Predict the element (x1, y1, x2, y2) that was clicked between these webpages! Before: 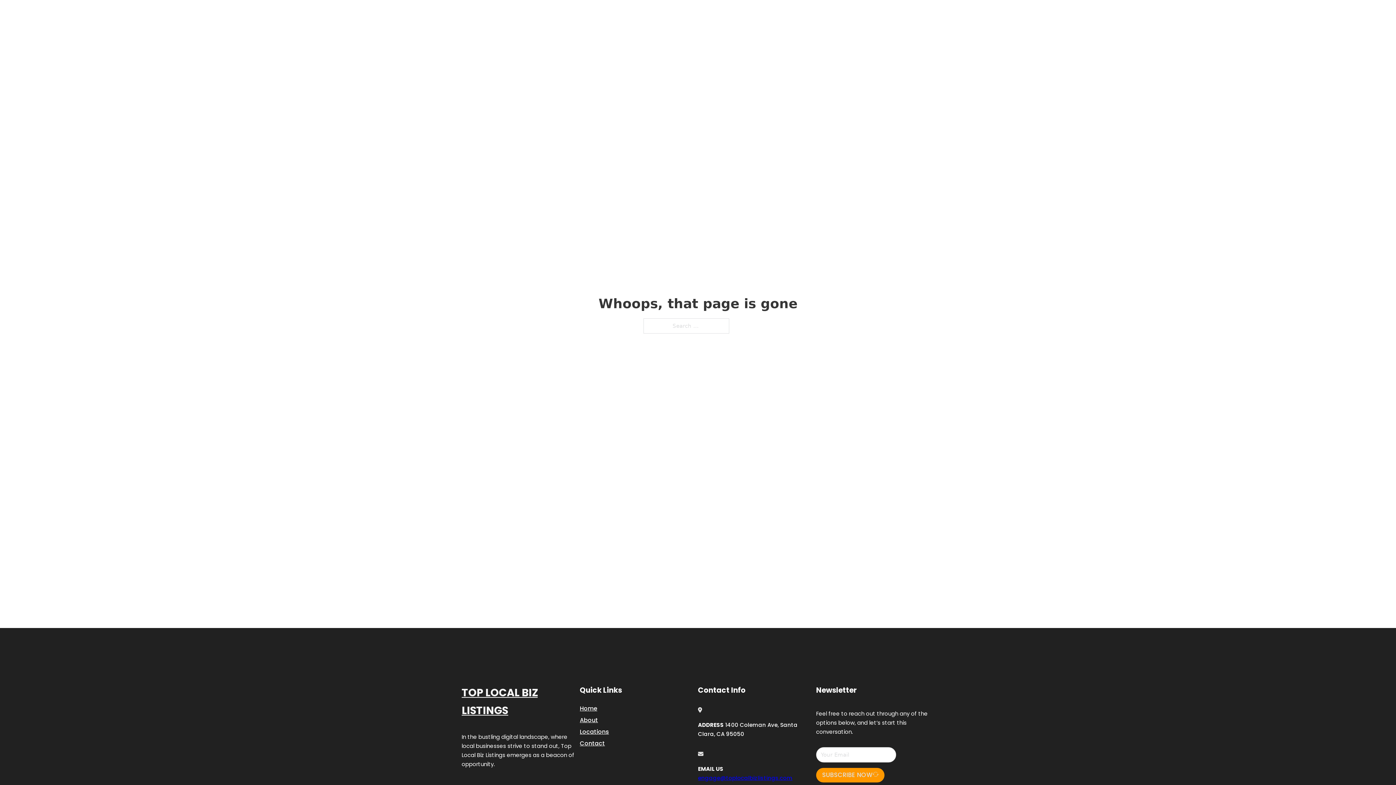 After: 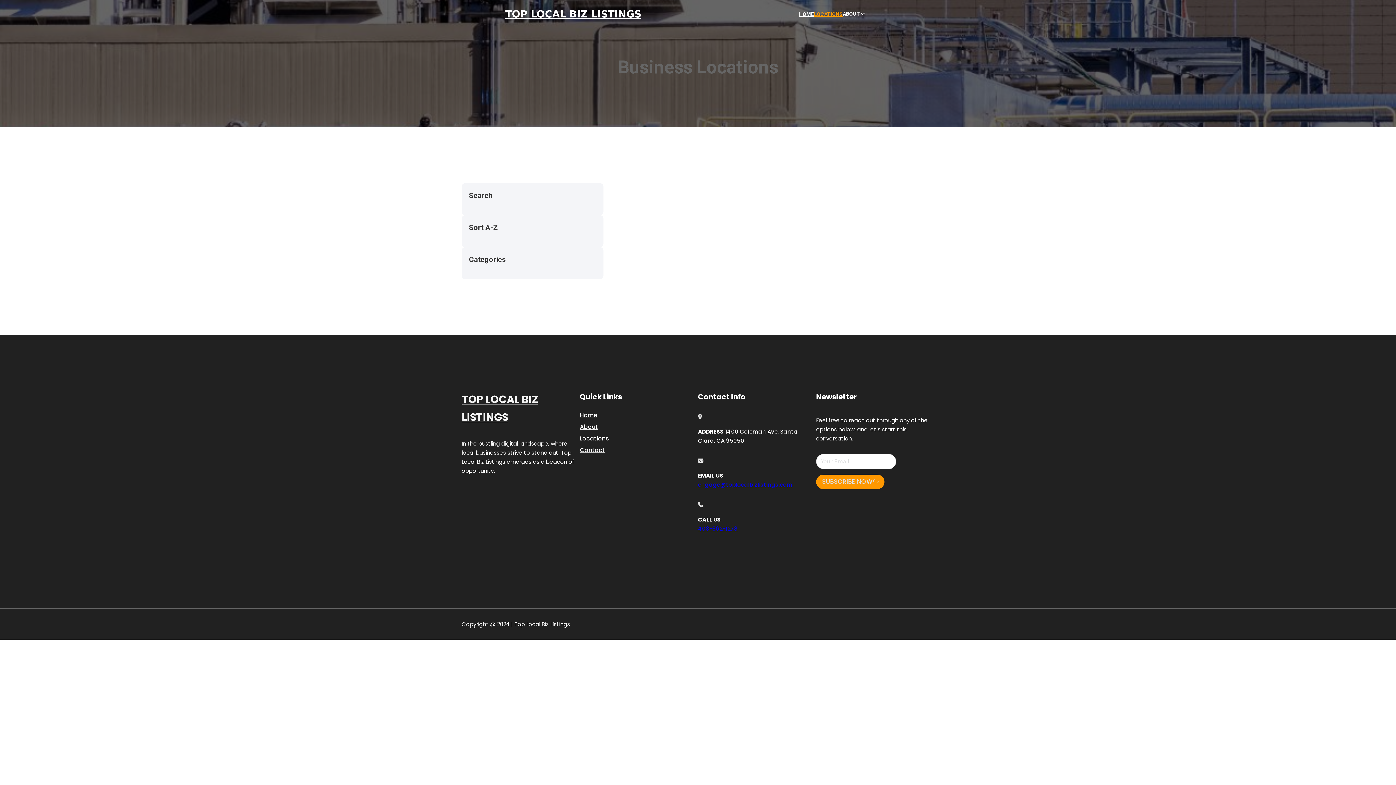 Action: bbox: (814, 10, 842, 18) label: LOCATIONS